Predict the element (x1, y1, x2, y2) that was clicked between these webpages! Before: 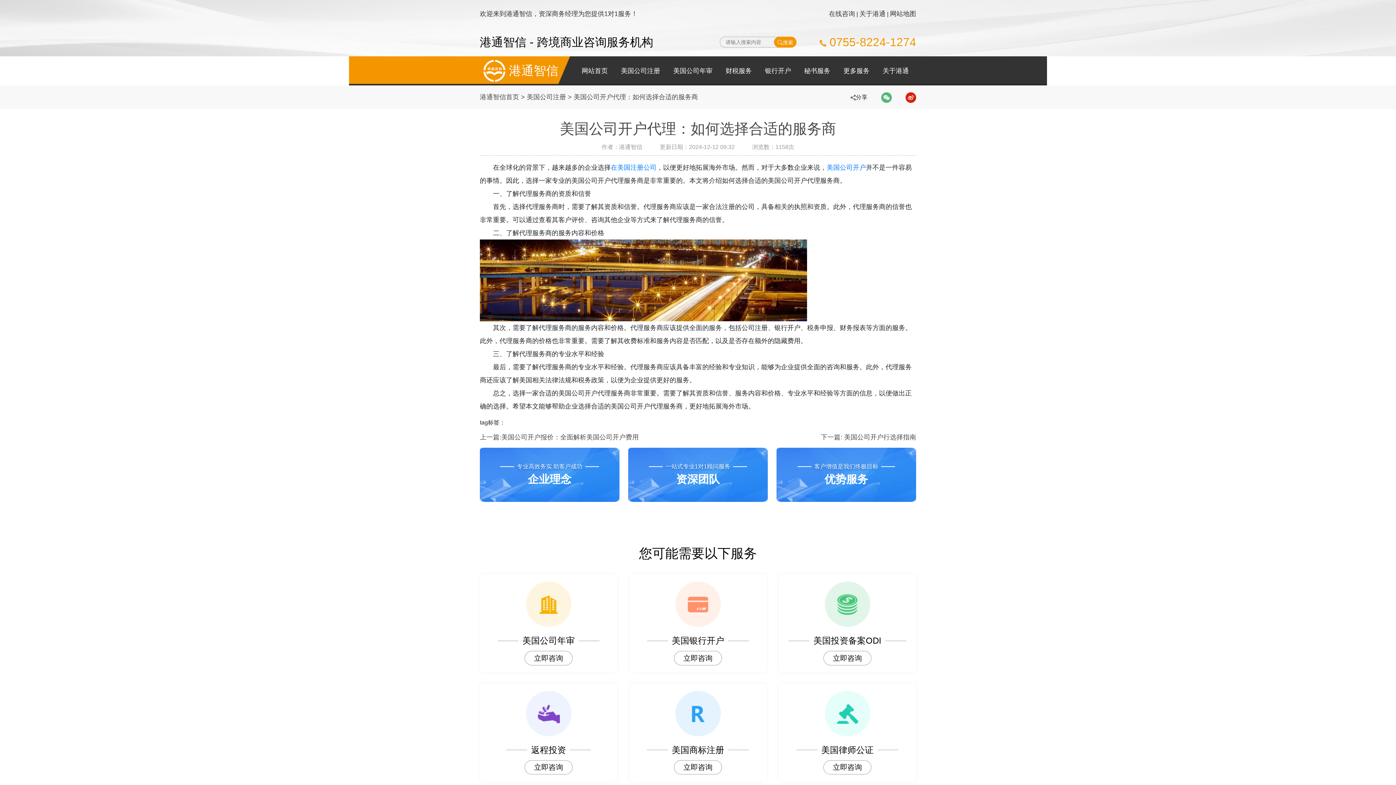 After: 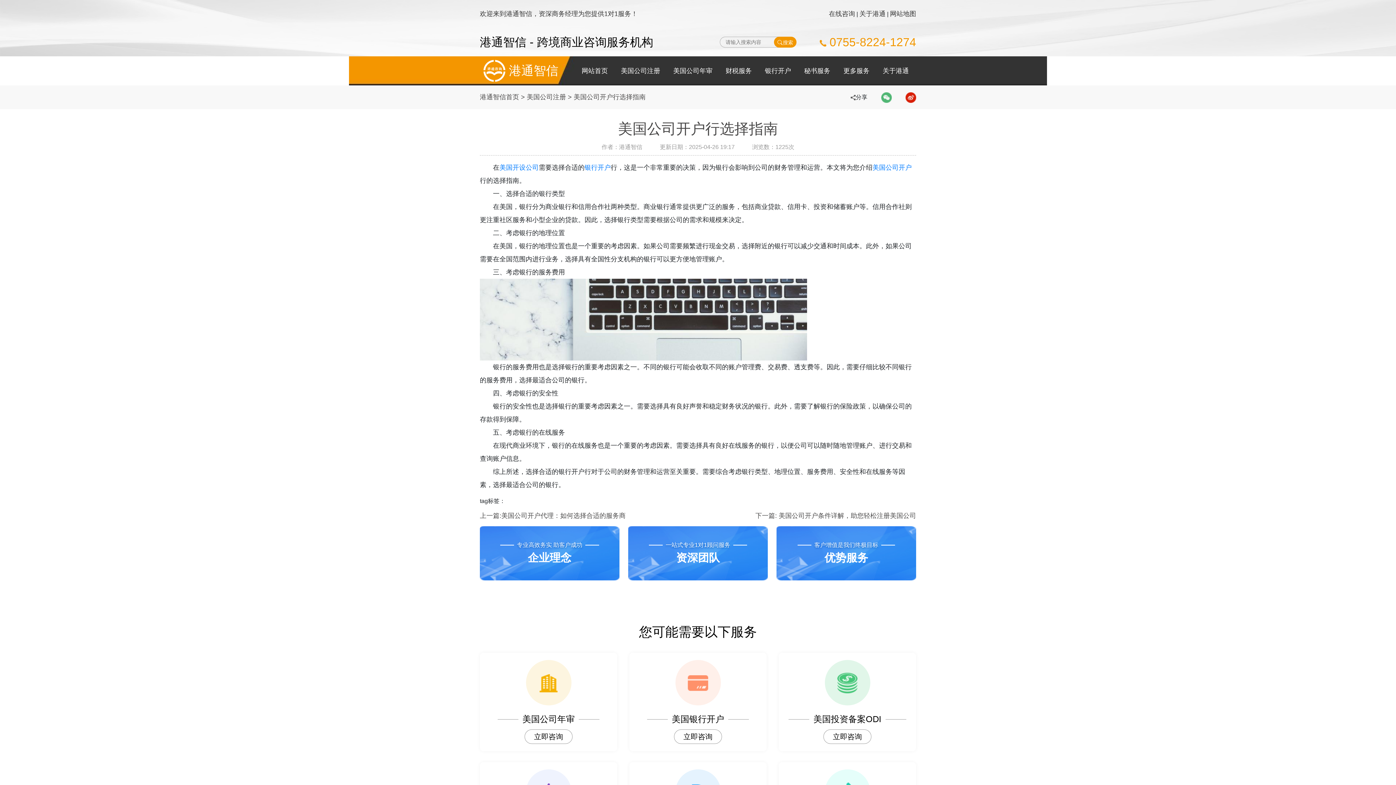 Action: label: 下一篇: 美国公司开户行选择指南 bbox: (821, 432, 916, 442)